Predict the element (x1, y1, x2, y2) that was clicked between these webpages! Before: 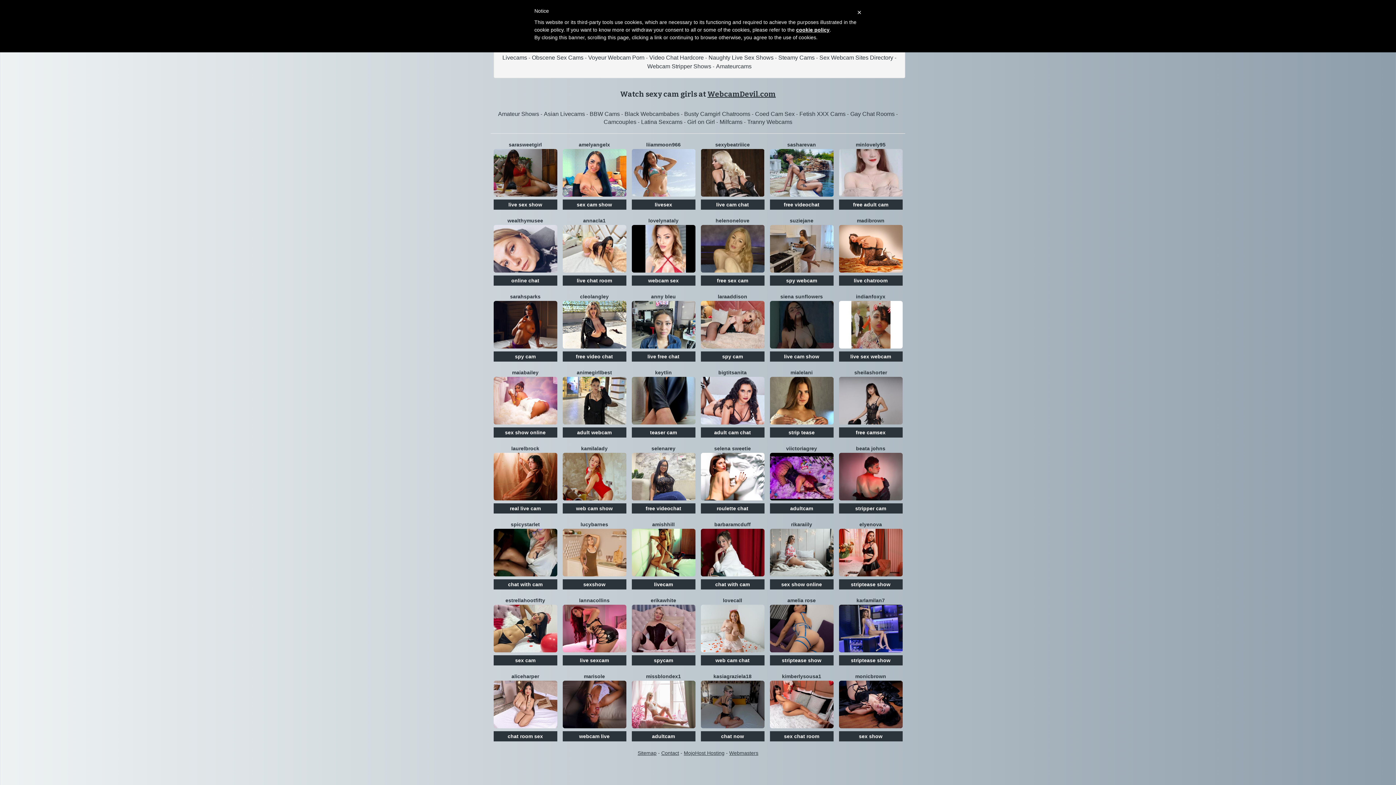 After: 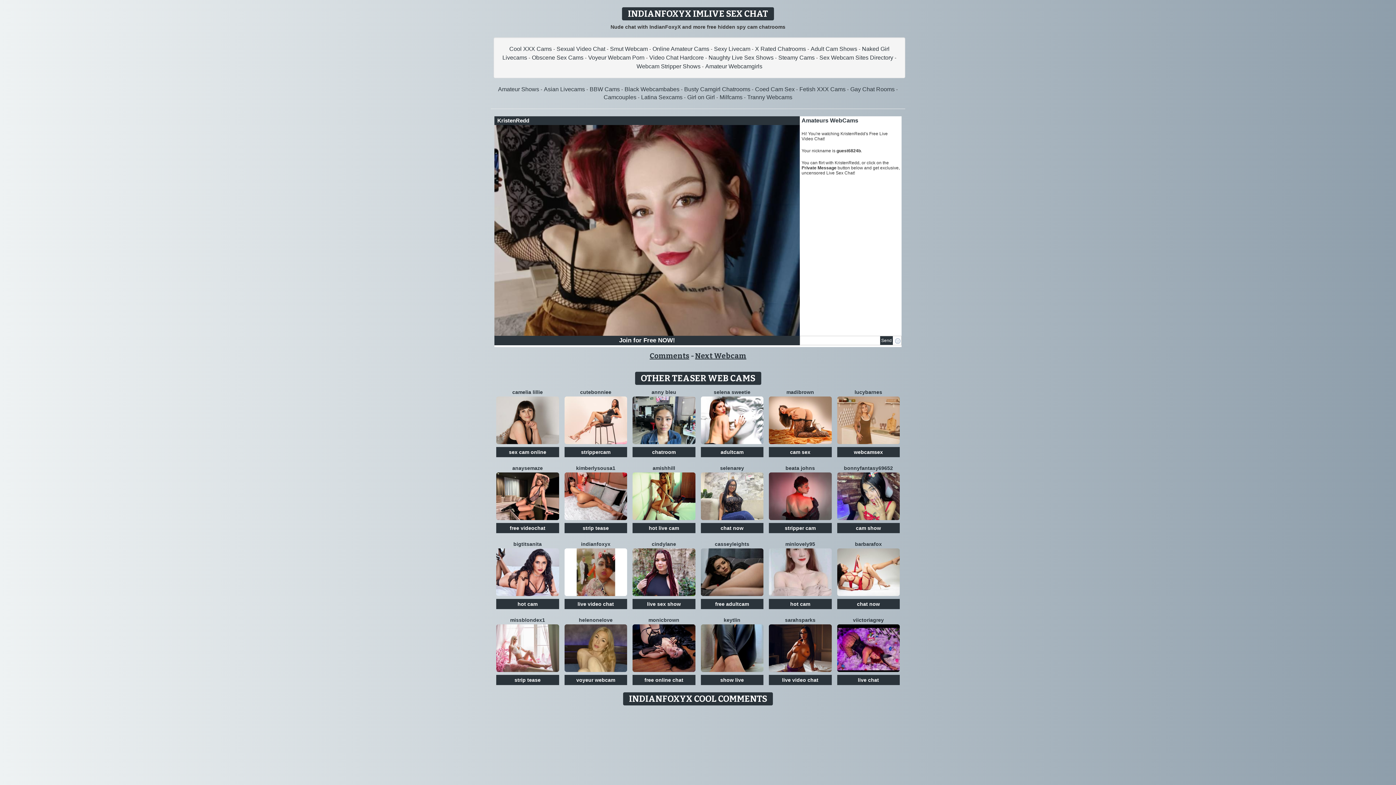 Action: bbox: (839, 321, 902, 327)